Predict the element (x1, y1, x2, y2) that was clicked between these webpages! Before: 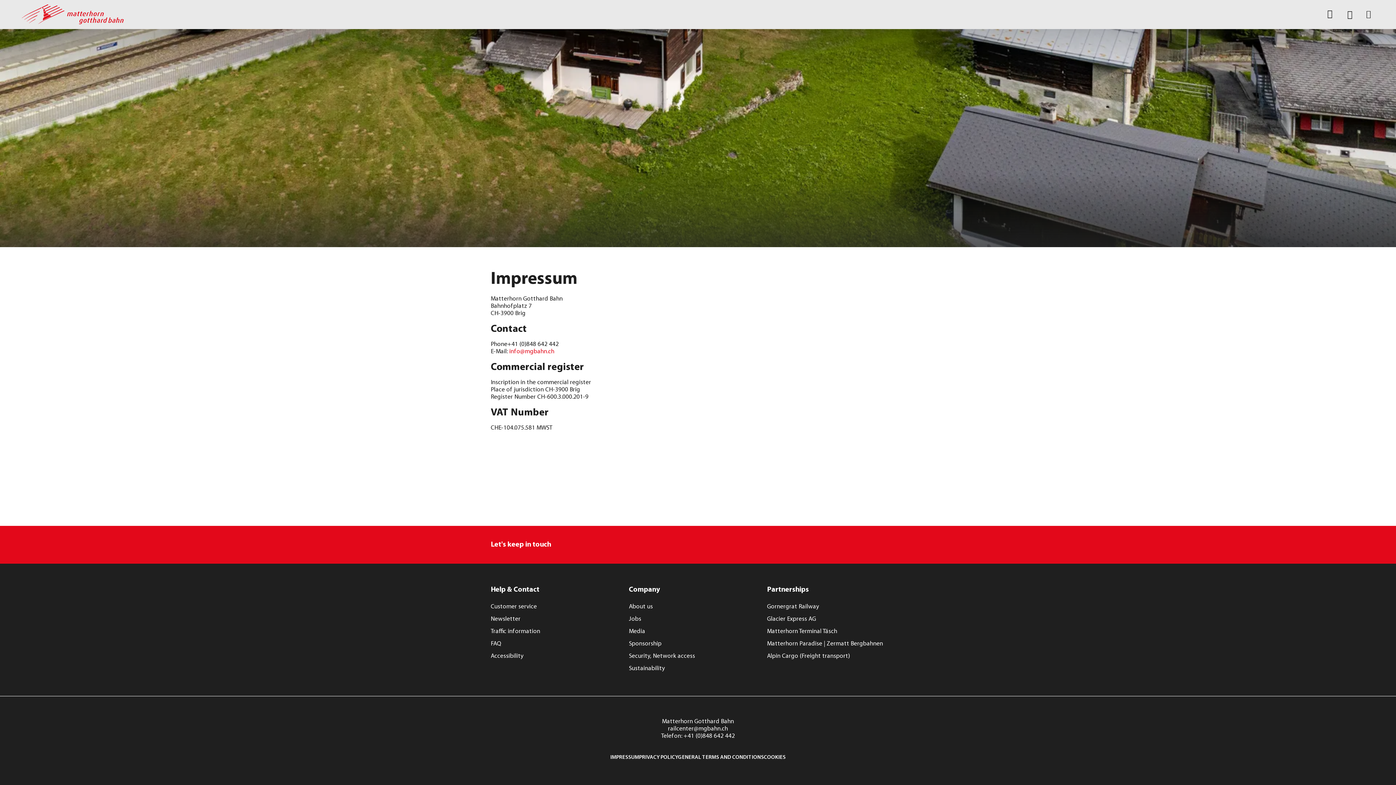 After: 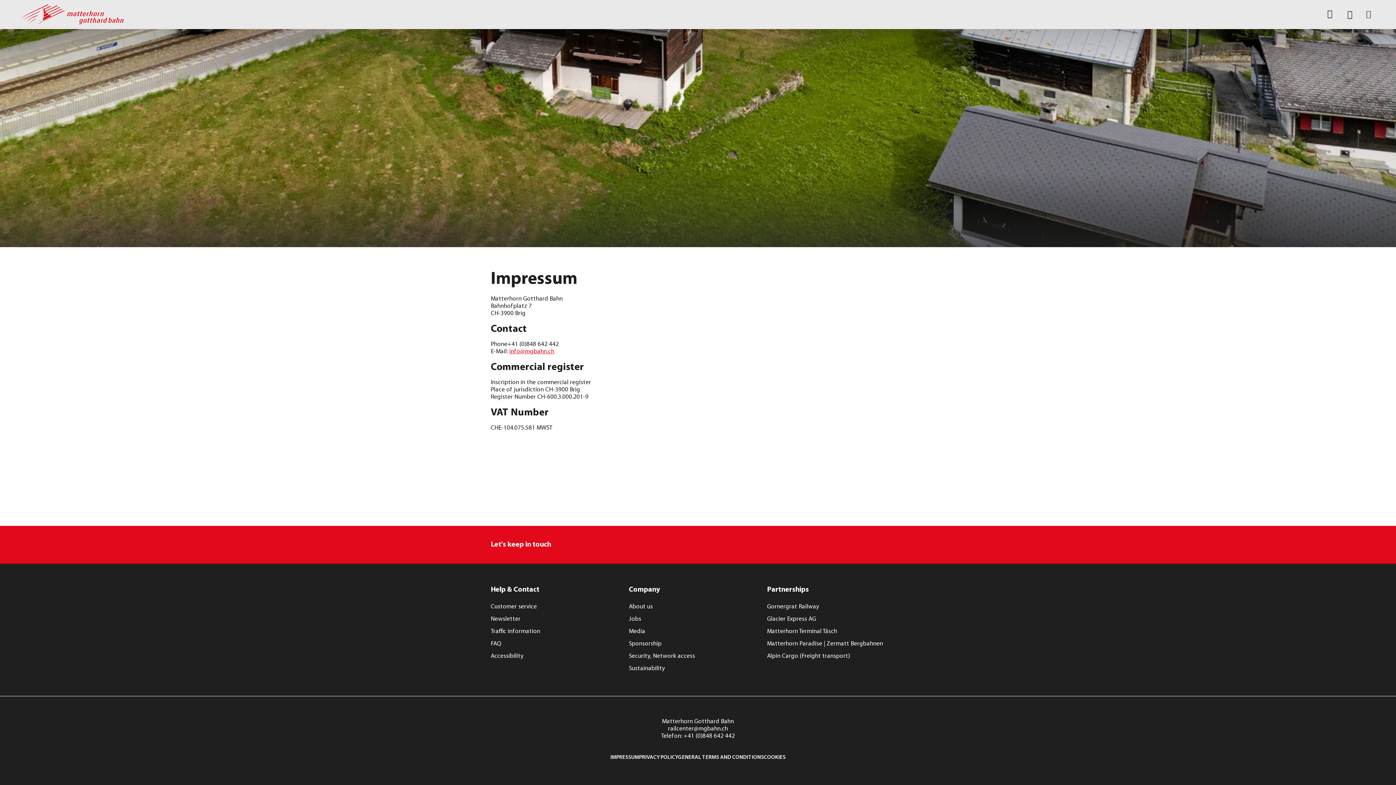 Action: label: info@mgbahn.ch bbox: (509, 348, 554, 354)